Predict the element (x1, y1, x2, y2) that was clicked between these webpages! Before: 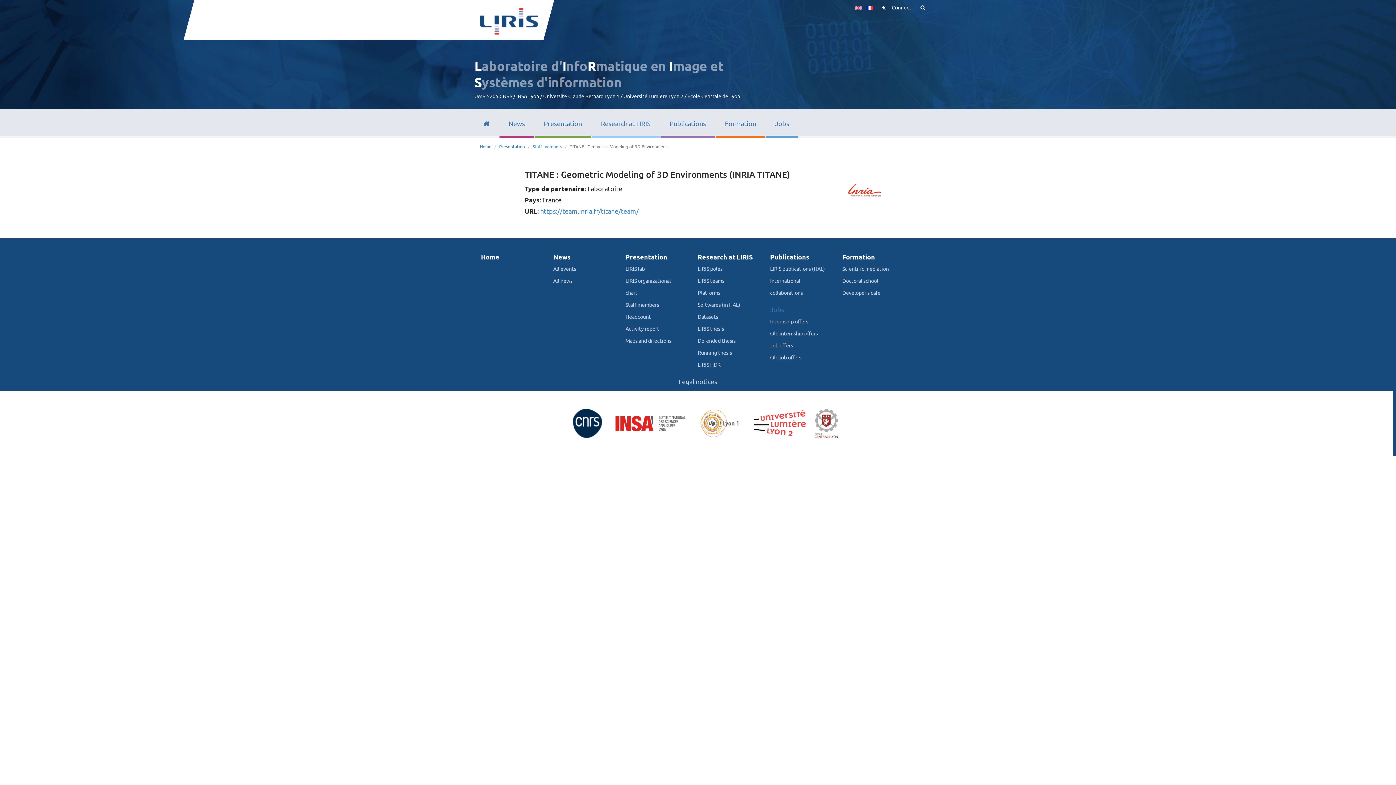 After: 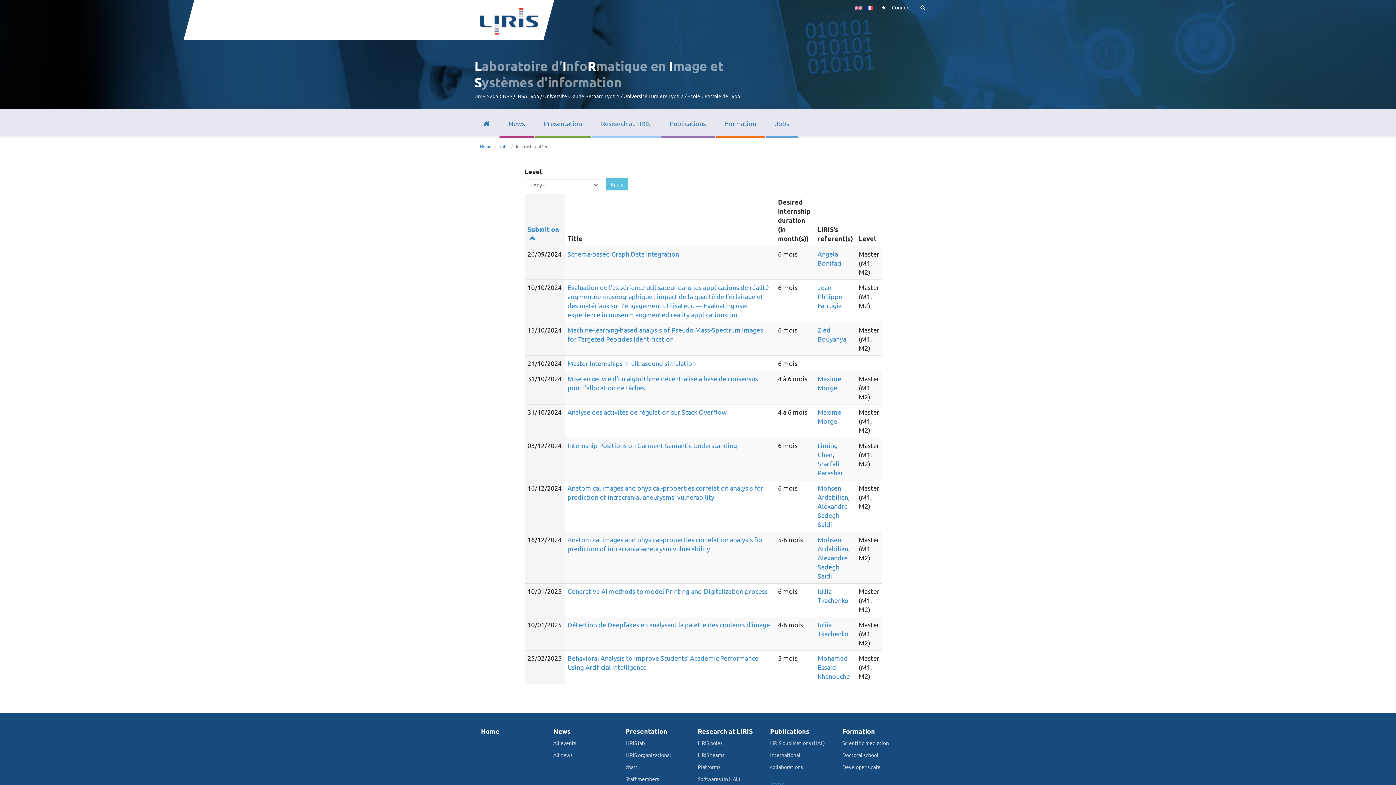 Action: bbox: (770, 318, 808, 324) label: Internship offers